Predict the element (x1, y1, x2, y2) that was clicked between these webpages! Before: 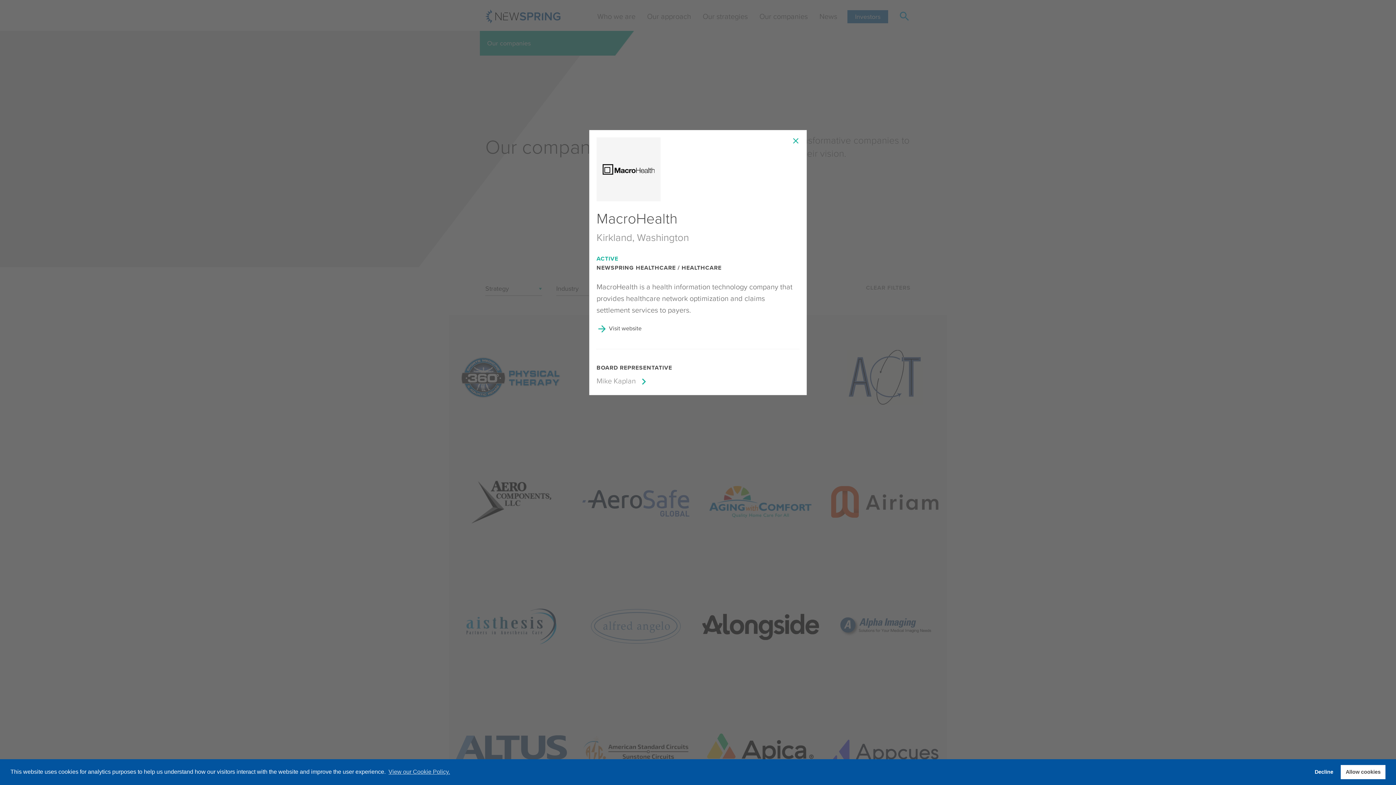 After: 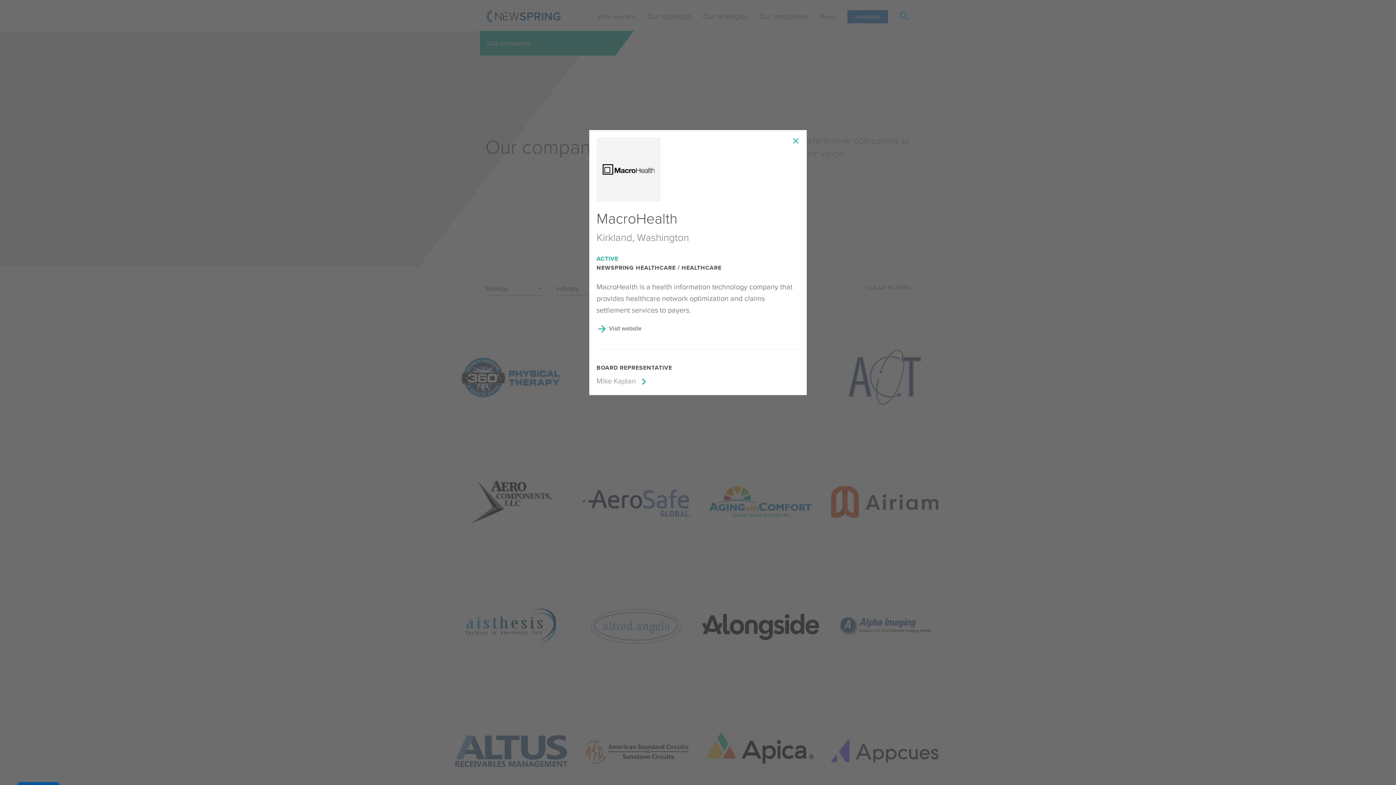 Action: label: allow cookies bbox: (1341, 765, 1385, 779)